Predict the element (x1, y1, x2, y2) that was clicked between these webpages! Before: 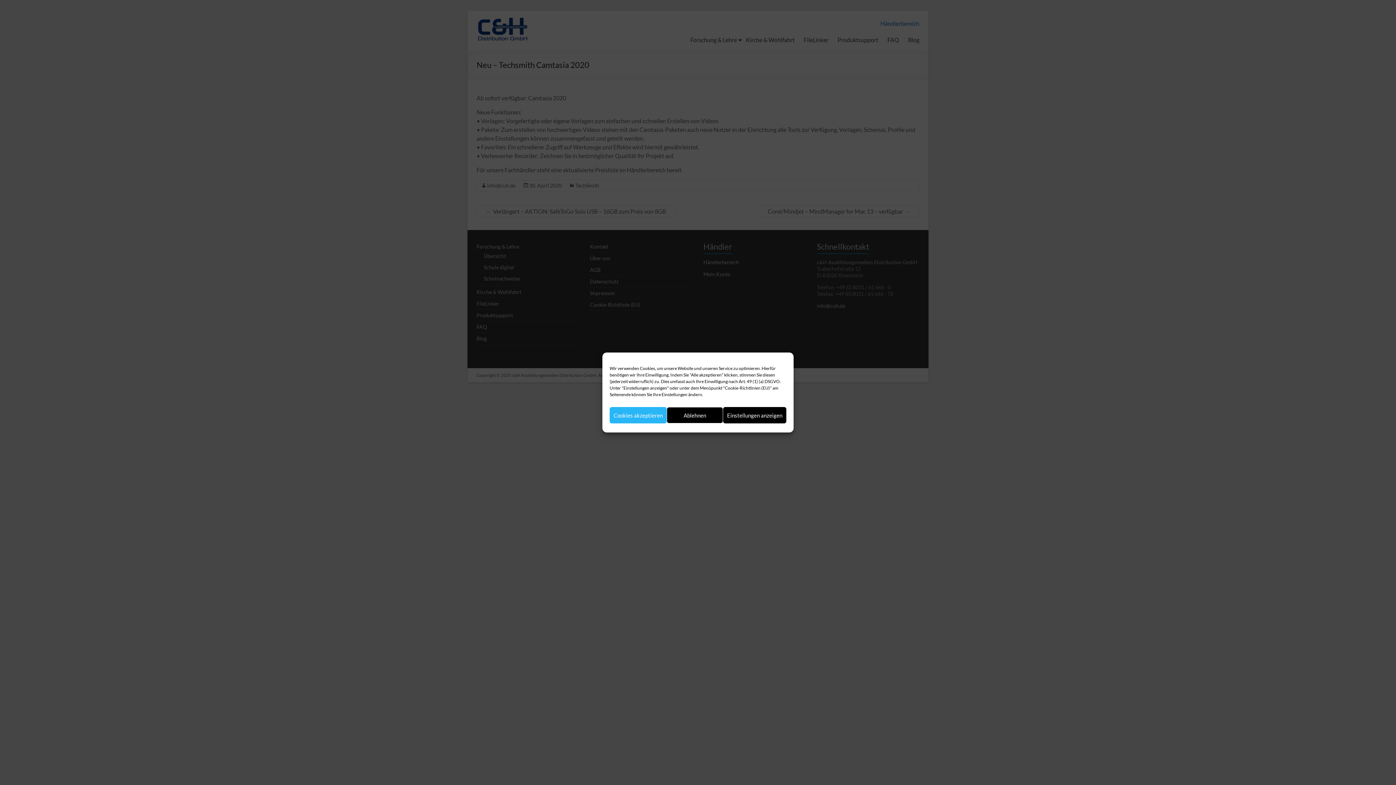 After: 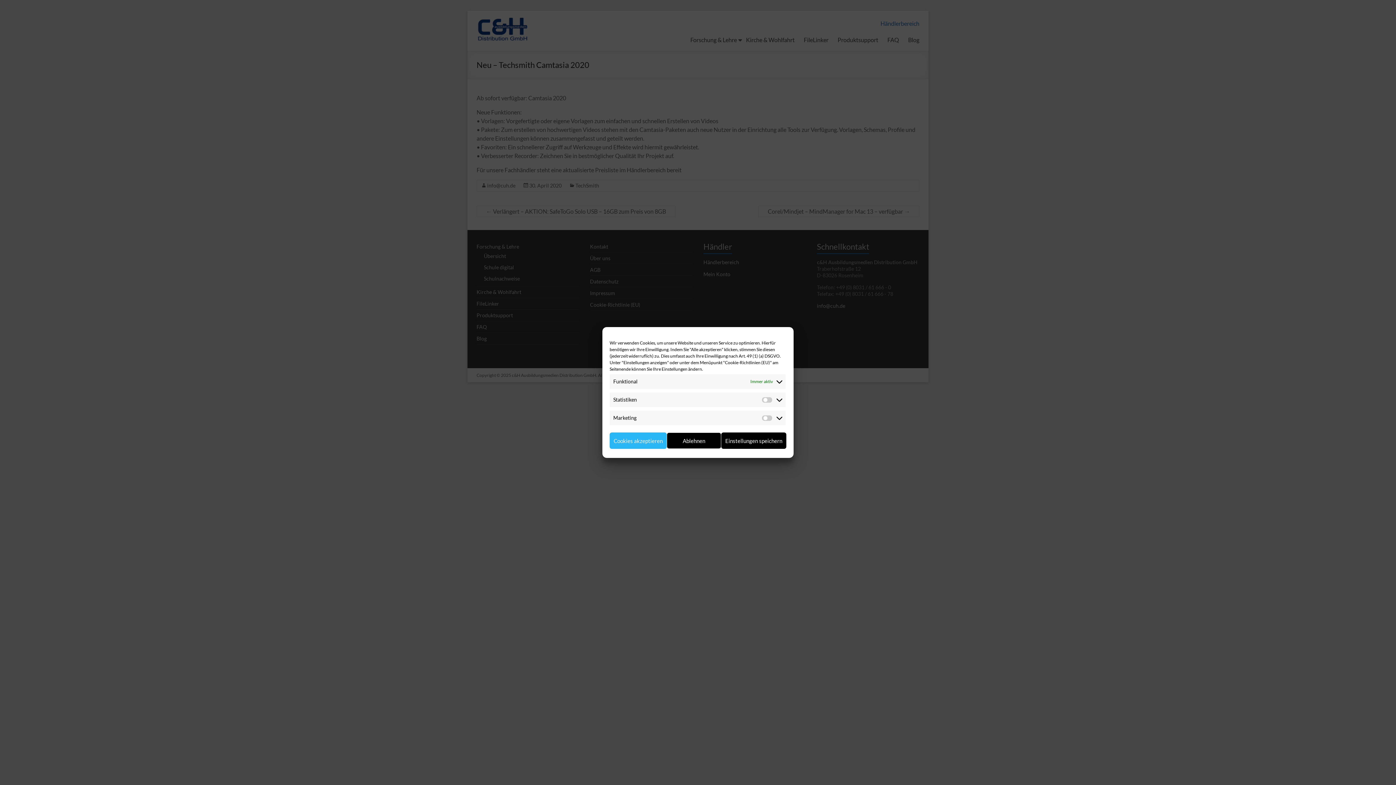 Action: bbox: (723, 407, 786, 423) label: Einstellungen anzeigen